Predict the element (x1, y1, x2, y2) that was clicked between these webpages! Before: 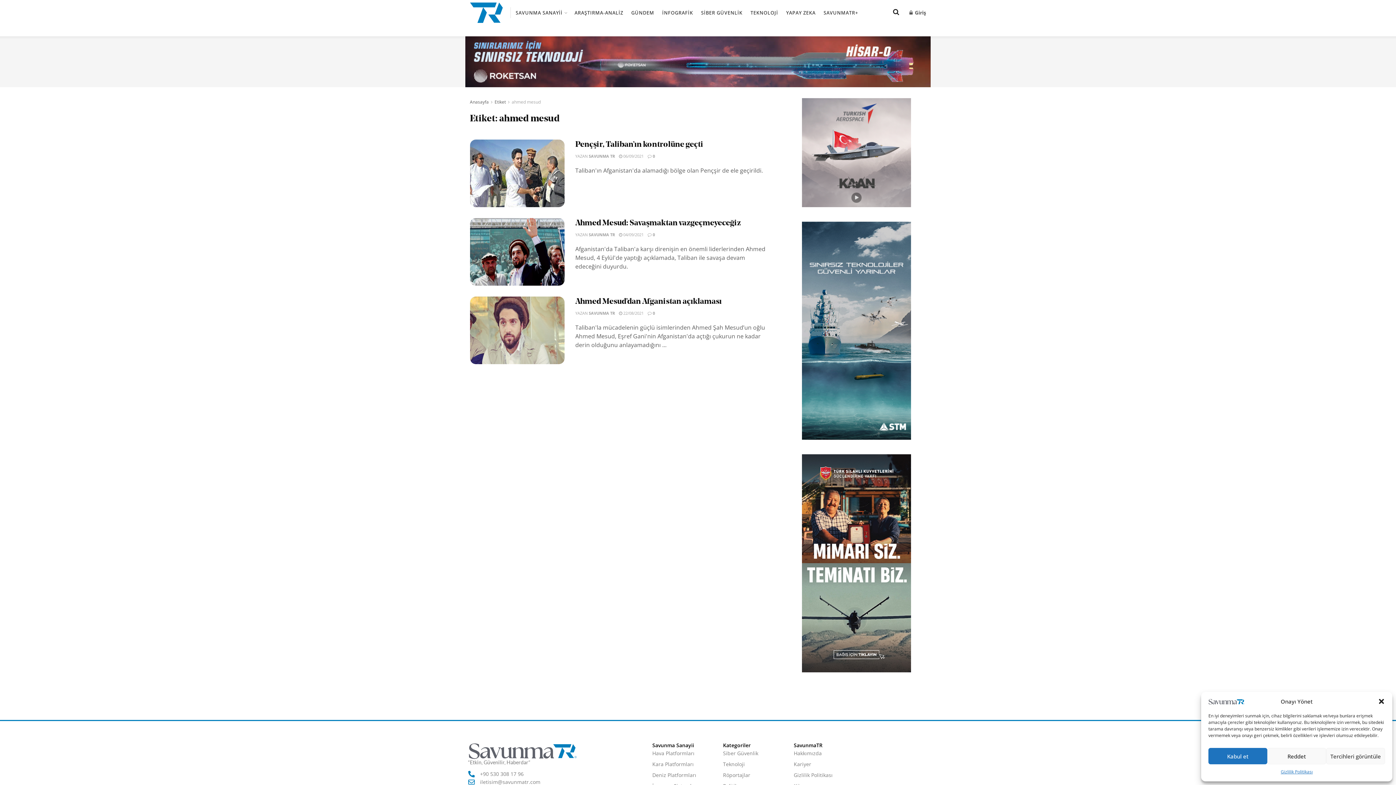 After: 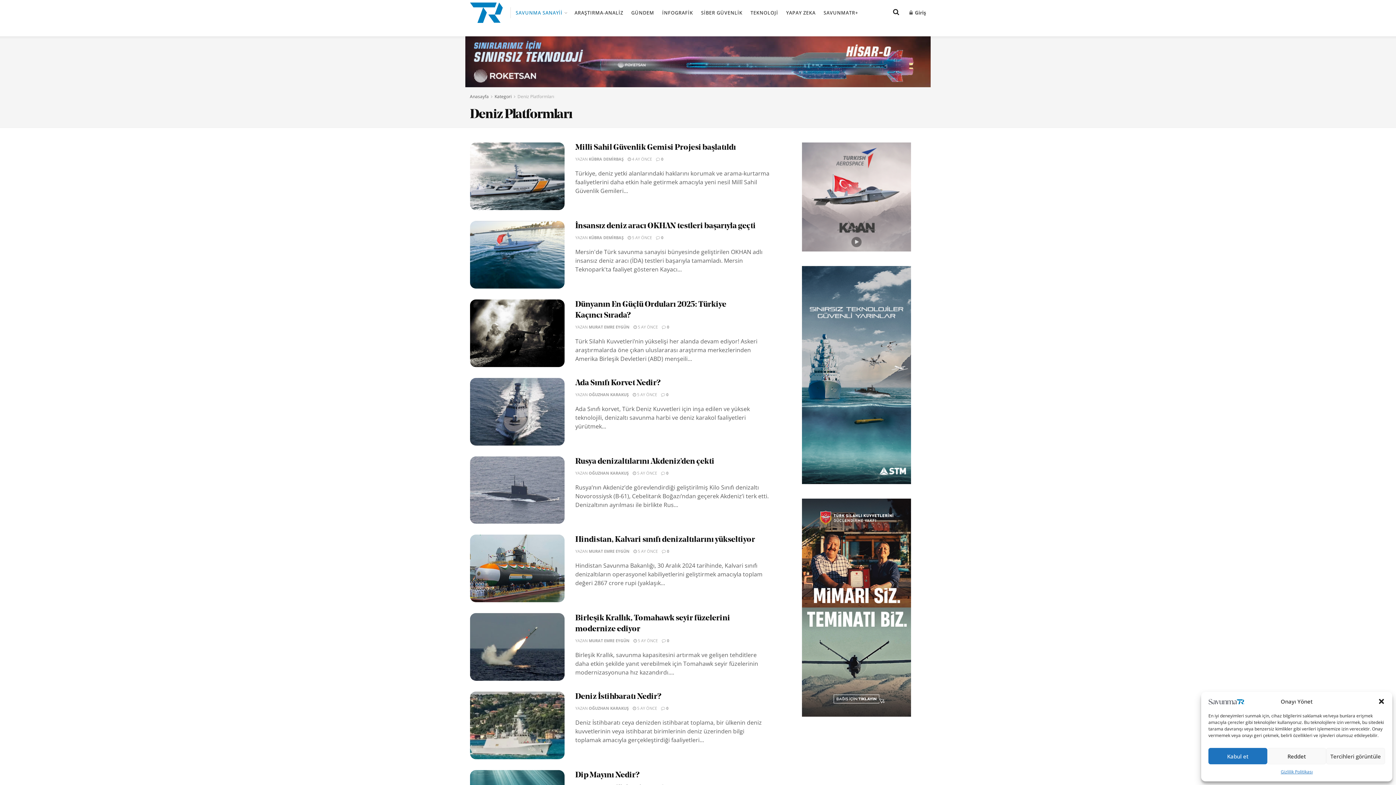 Action: label: Deniz Platformları bbox: (652, 770, 715, 781)